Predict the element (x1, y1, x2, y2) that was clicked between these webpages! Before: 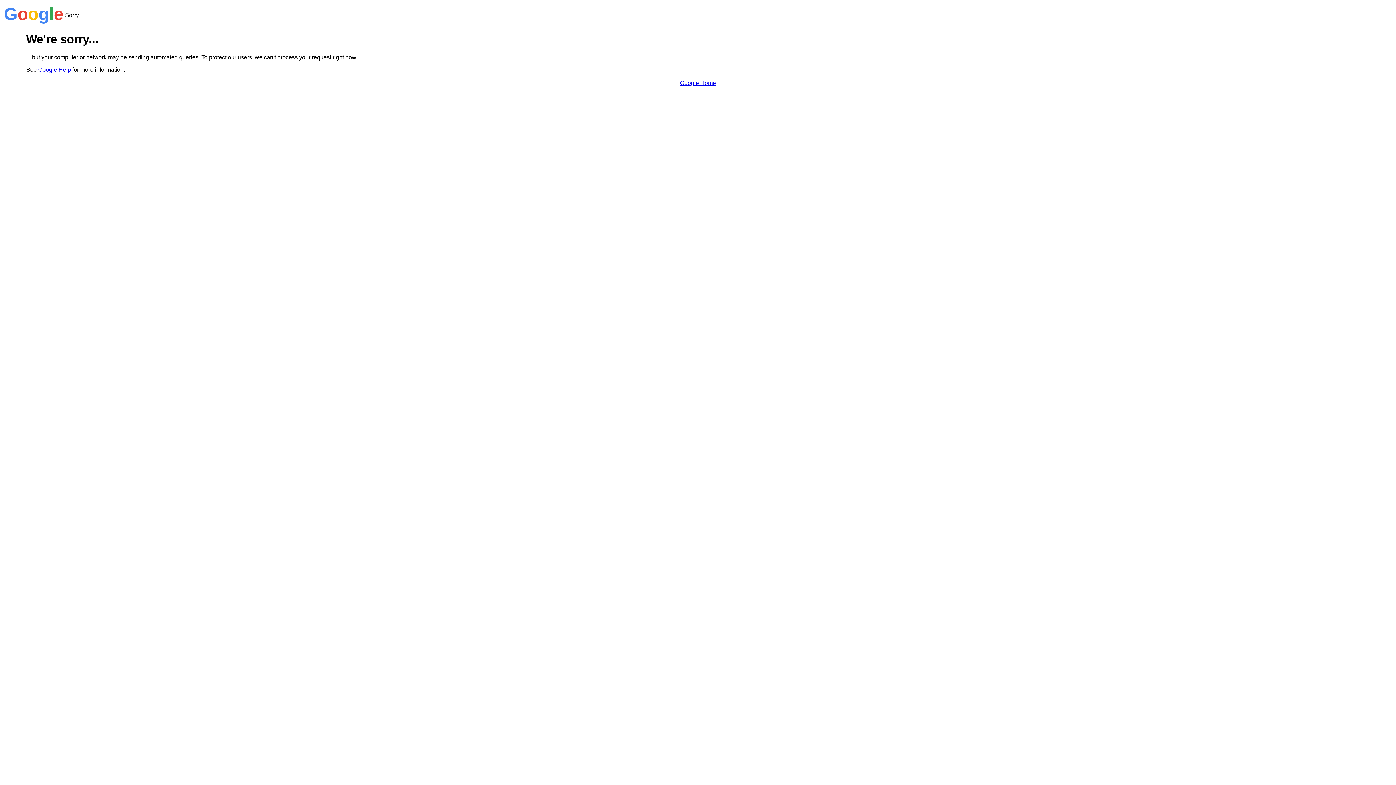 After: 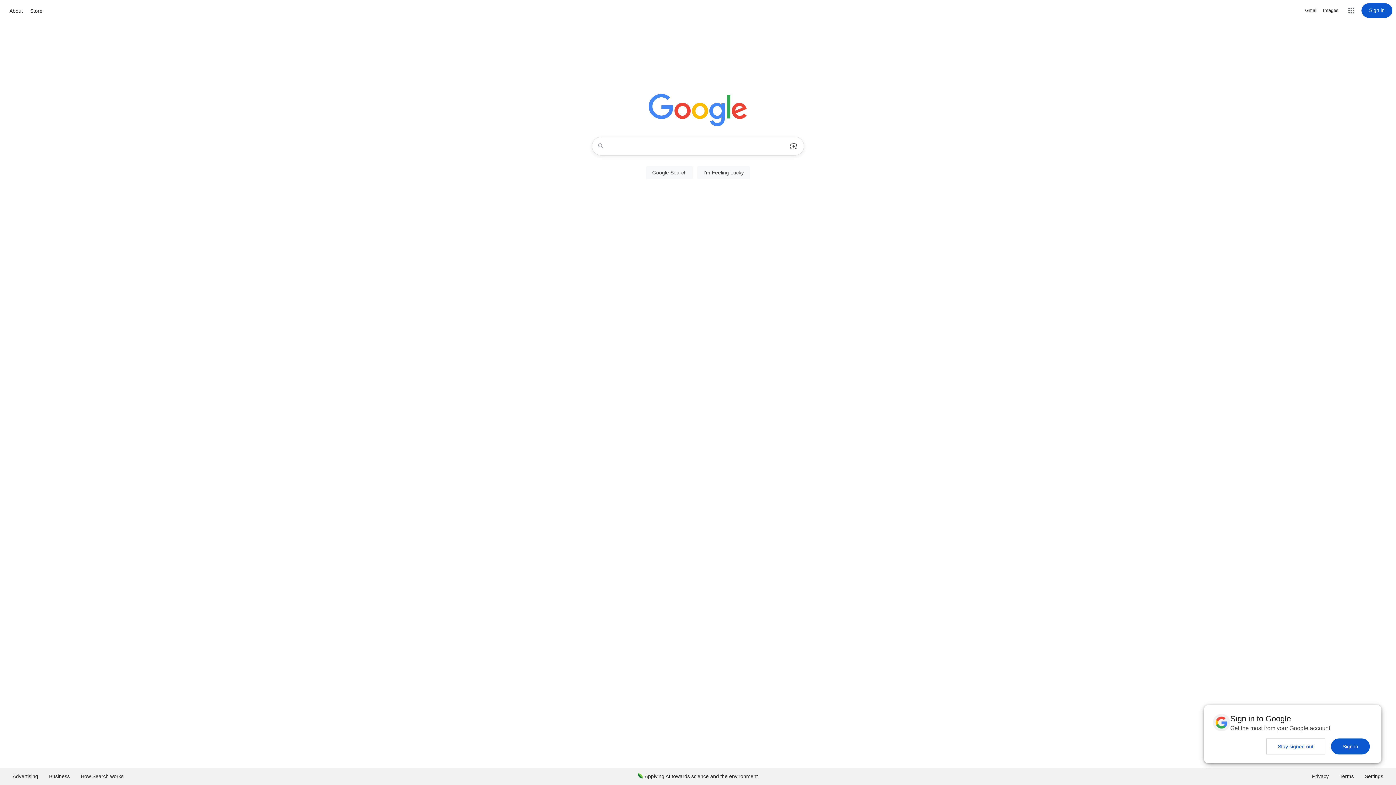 Action: label: Google Home bbox: (680, 79, 716, 86)